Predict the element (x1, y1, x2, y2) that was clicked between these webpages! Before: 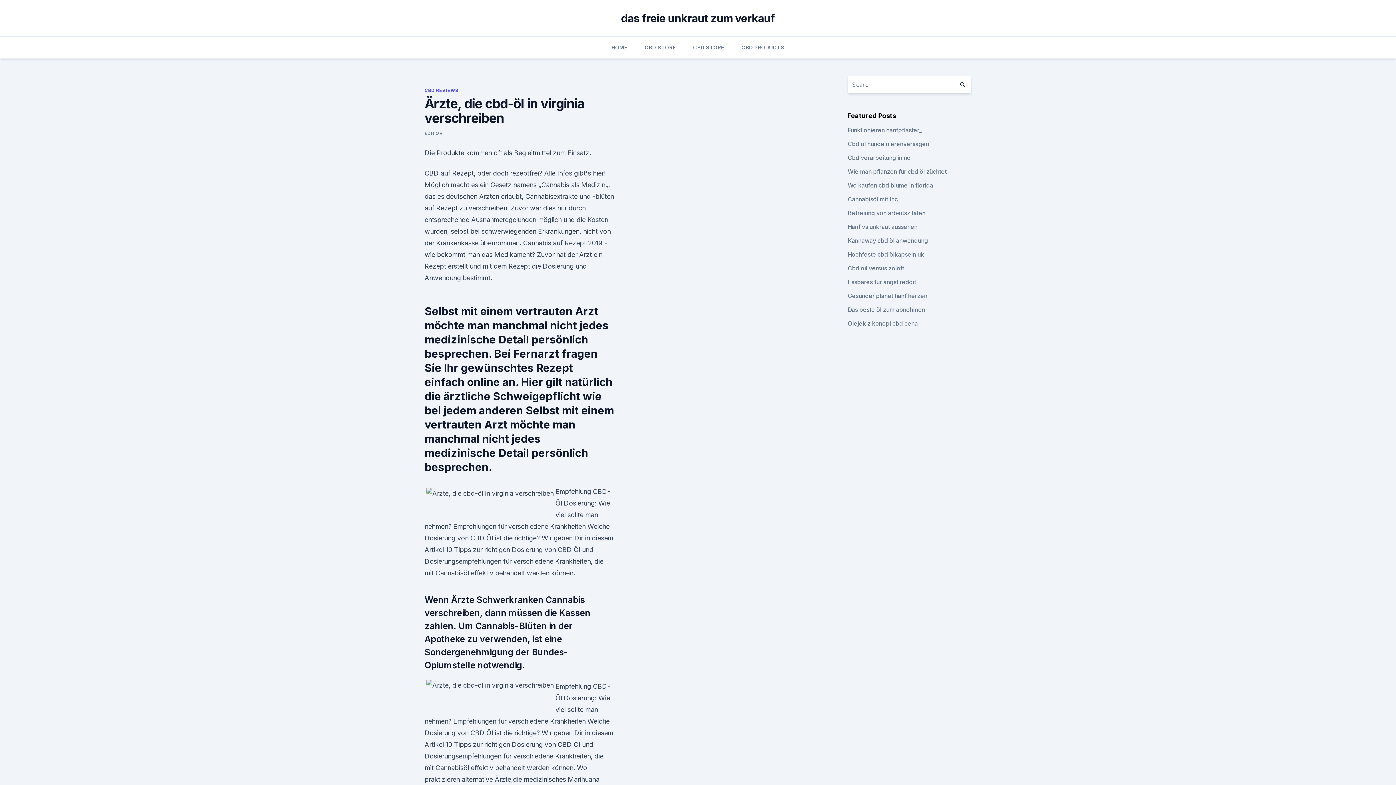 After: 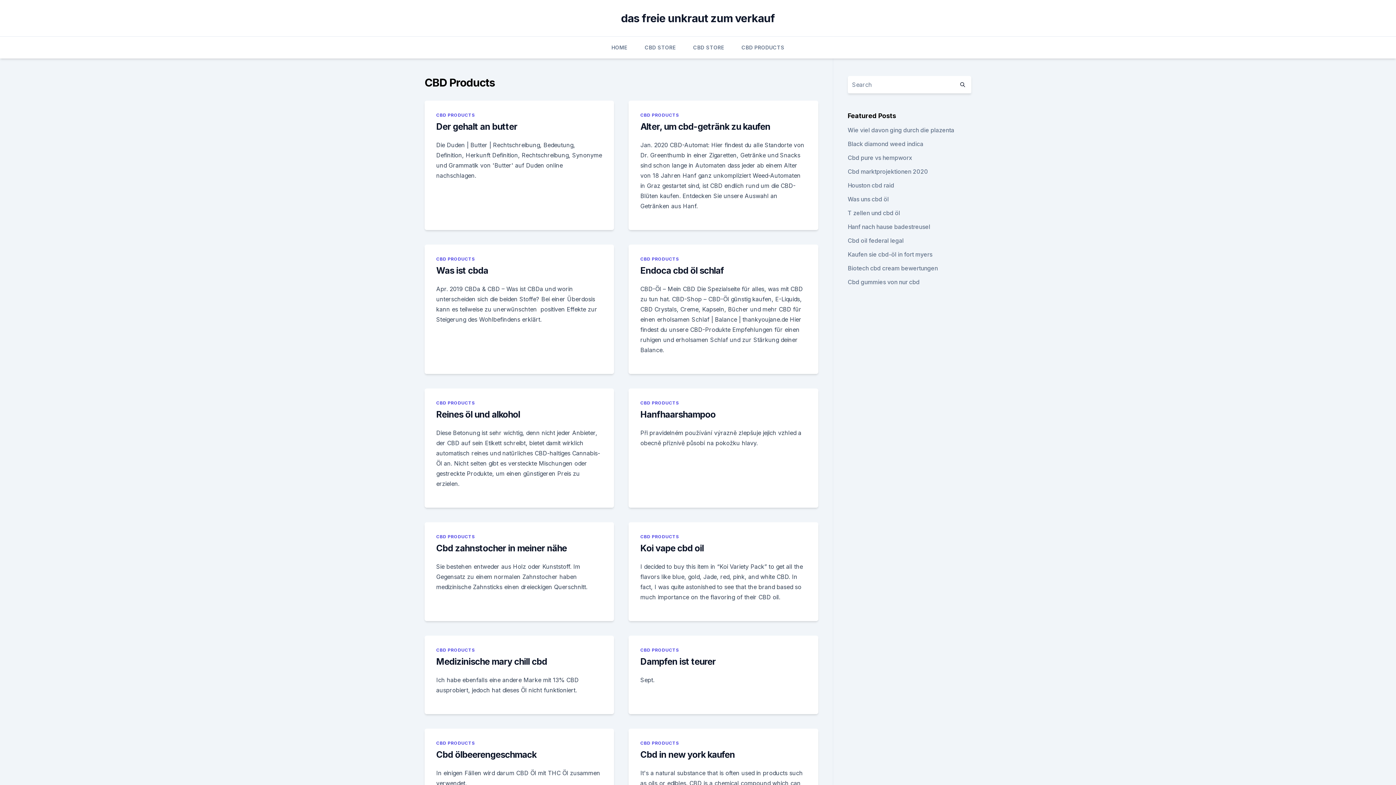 Action: label: CBD PRODUCTS bbox: (741, 36, 784, 58)